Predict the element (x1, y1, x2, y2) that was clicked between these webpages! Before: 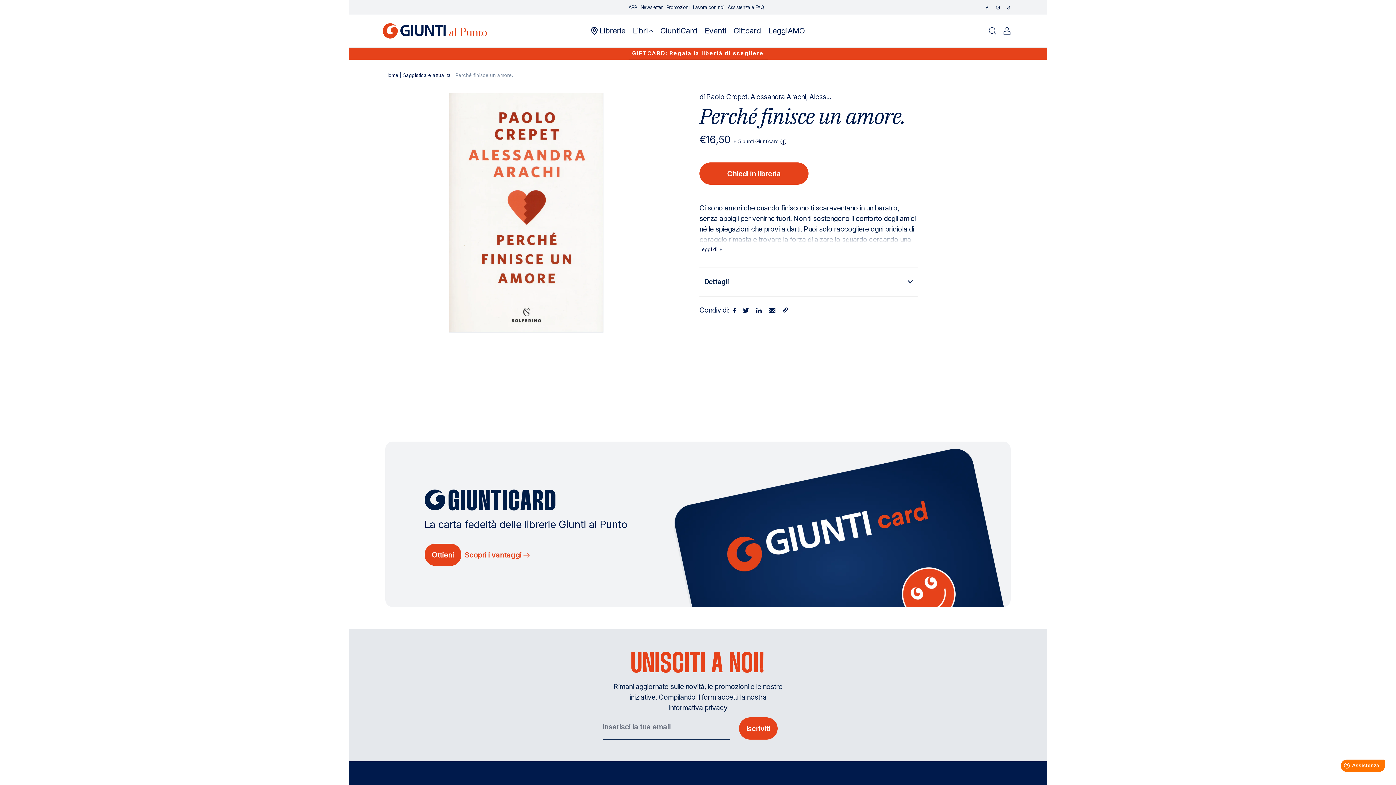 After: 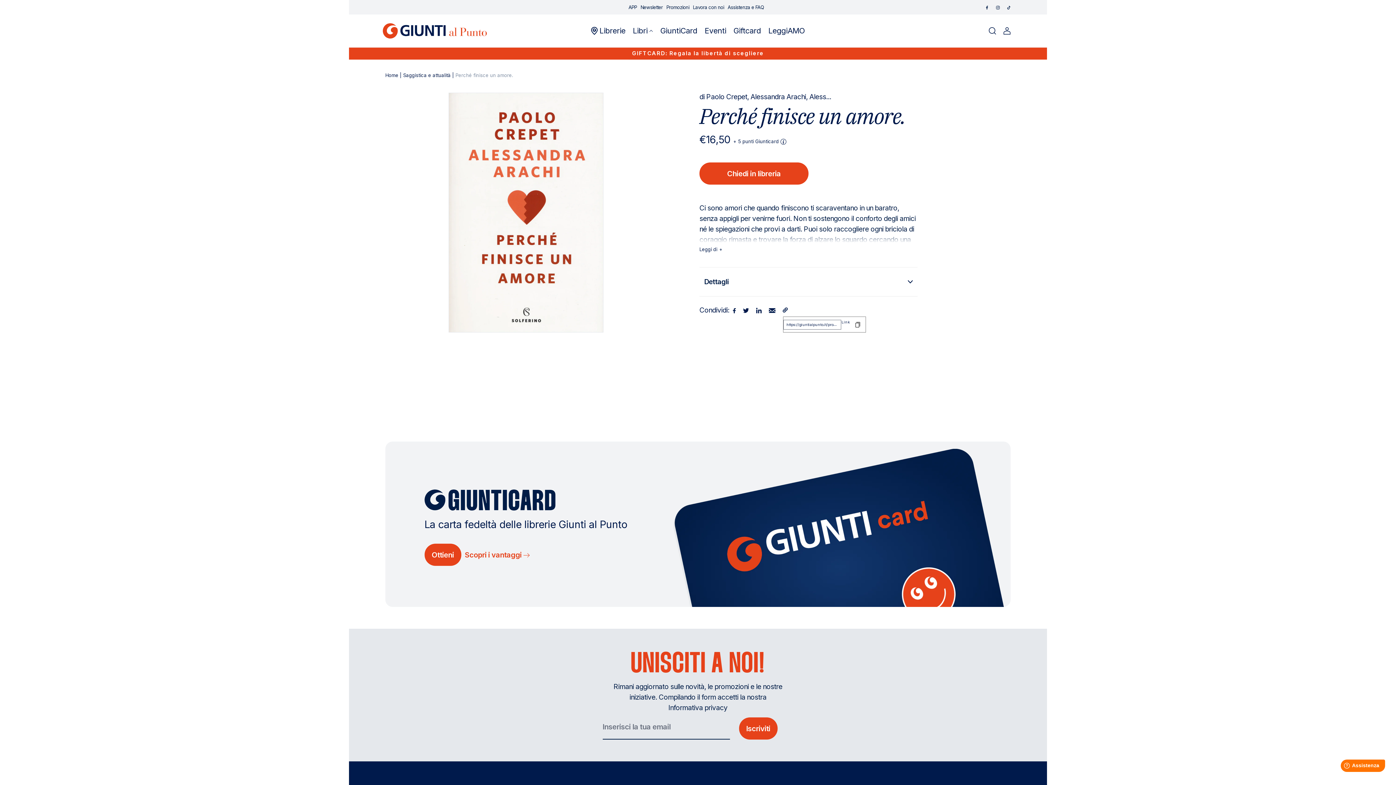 Action: bbox: (782, 305, 788, 314)